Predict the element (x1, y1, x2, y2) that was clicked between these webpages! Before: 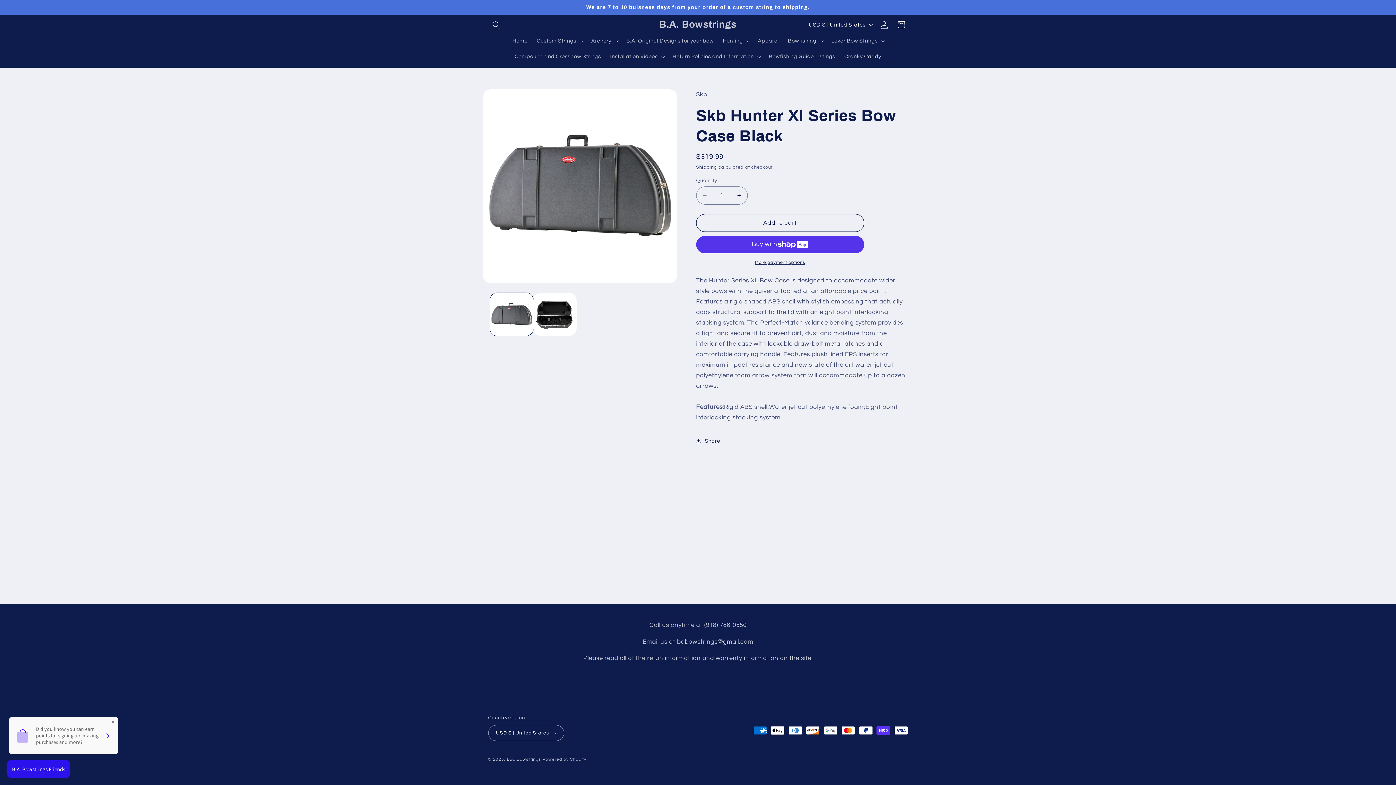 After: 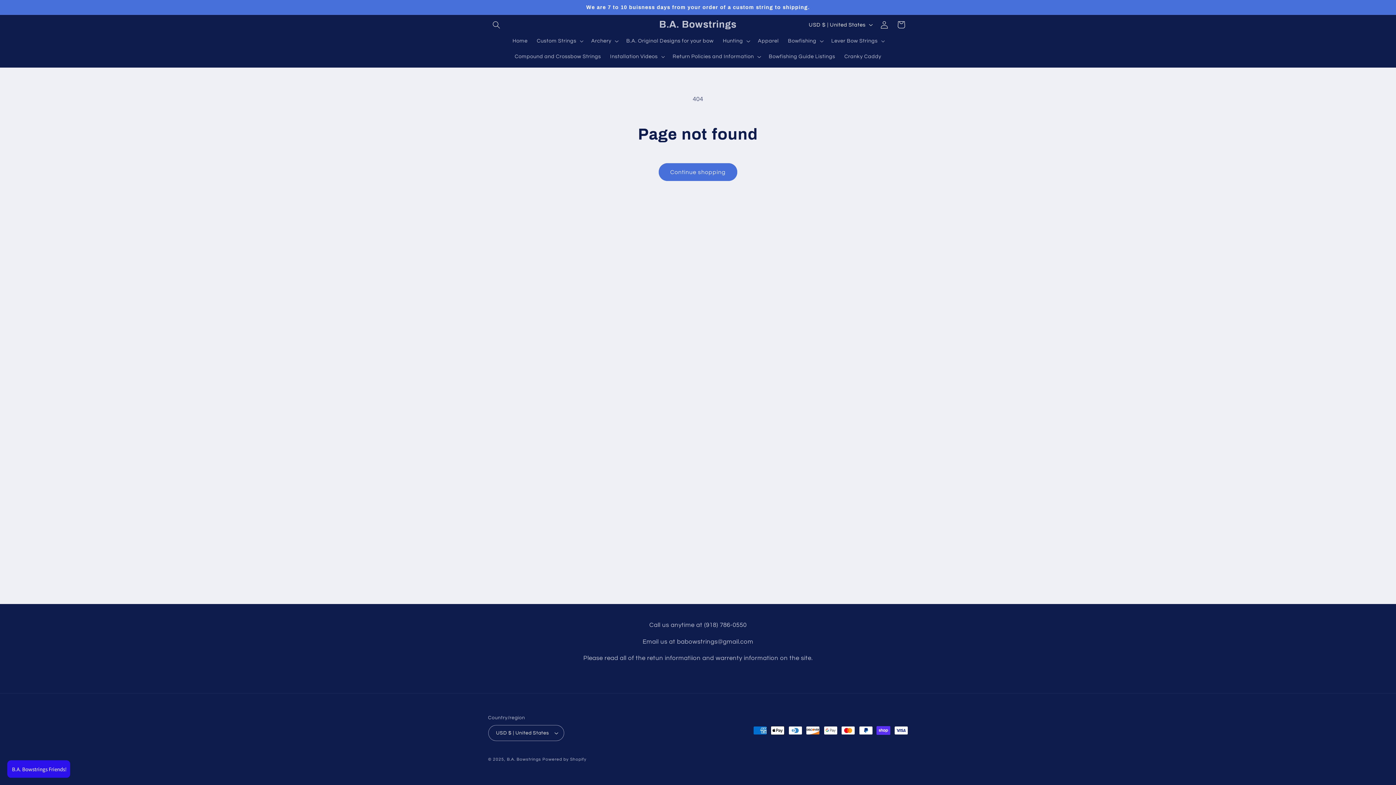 Action: bbox: (840, 48, 886, 64) label: Cranky Caddy